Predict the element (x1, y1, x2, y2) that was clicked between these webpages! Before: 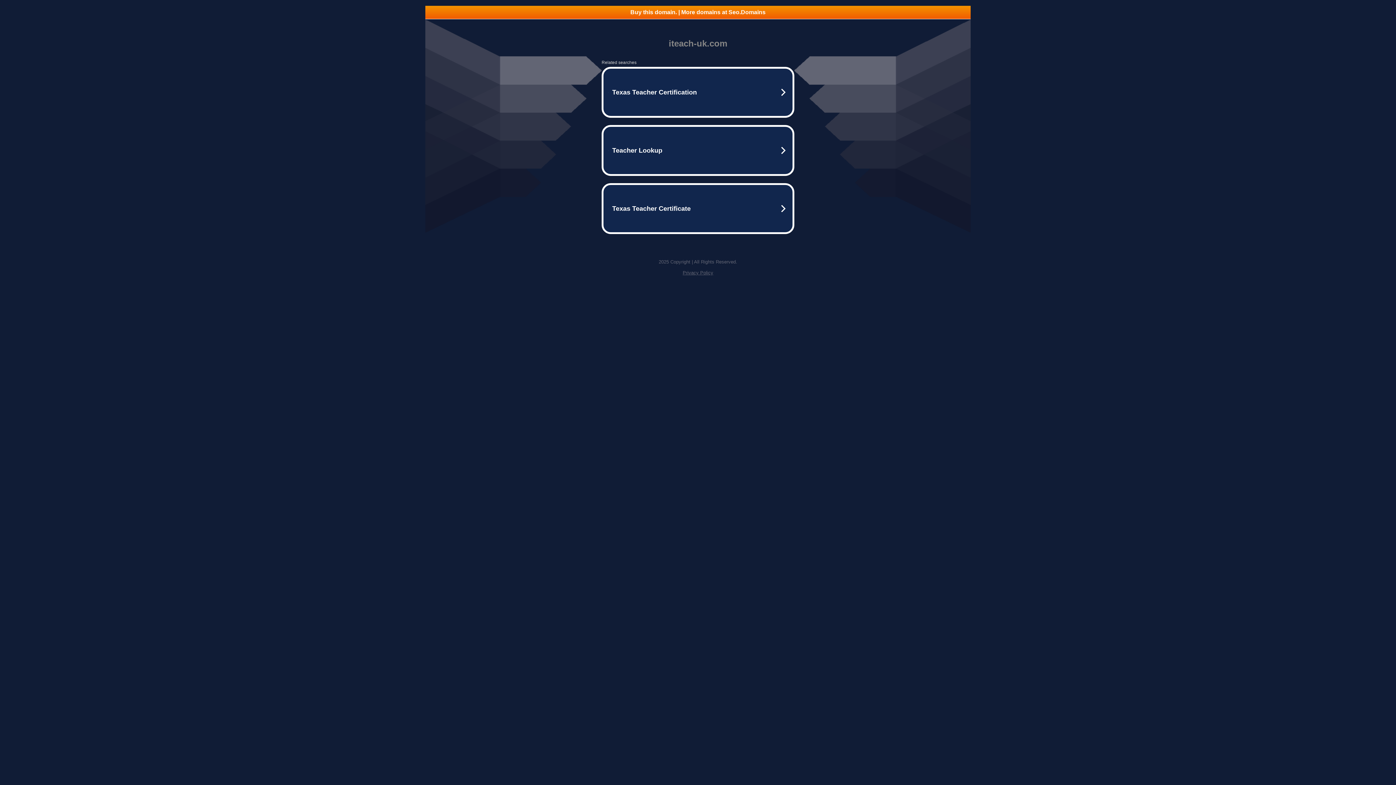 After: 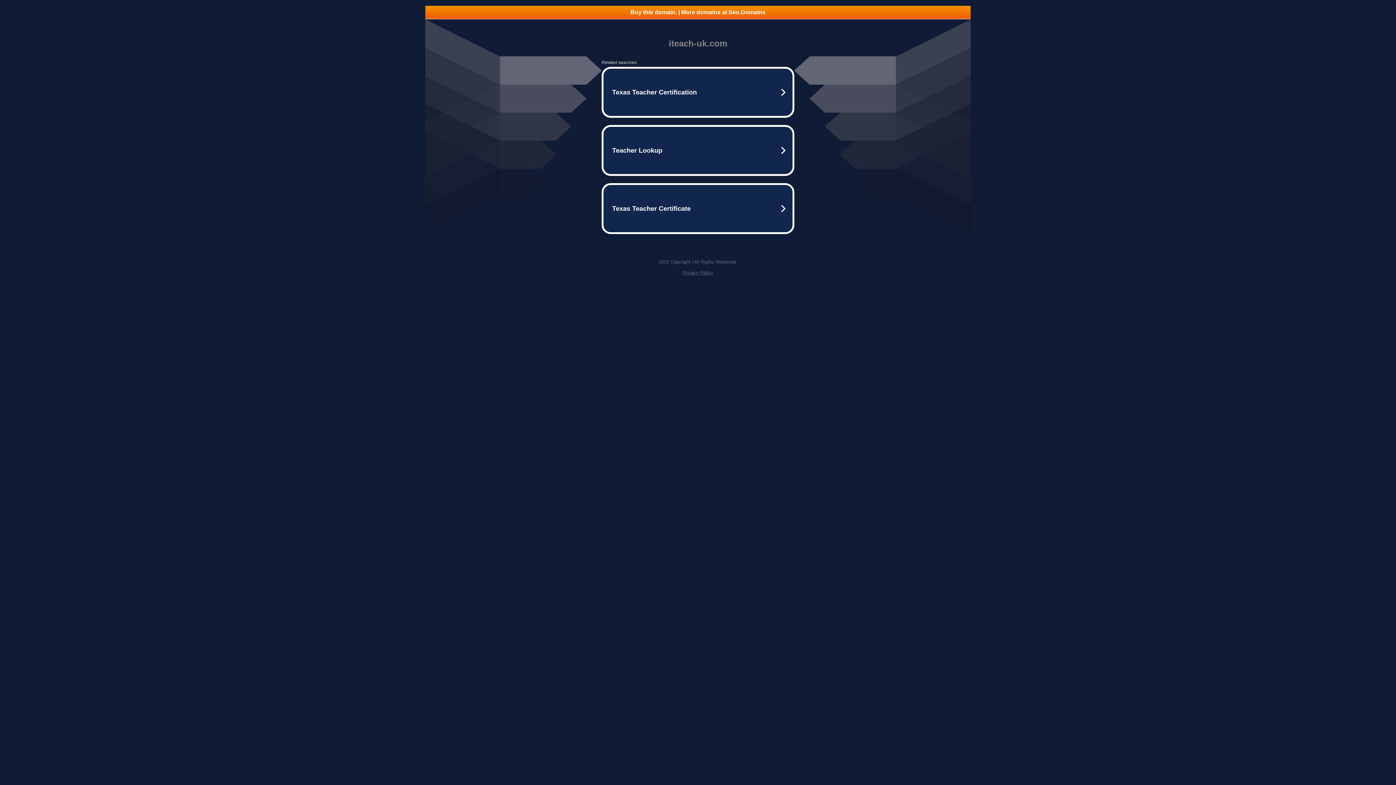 Action: label: Privacy Policy bbox: (682, 270, 713, 275)